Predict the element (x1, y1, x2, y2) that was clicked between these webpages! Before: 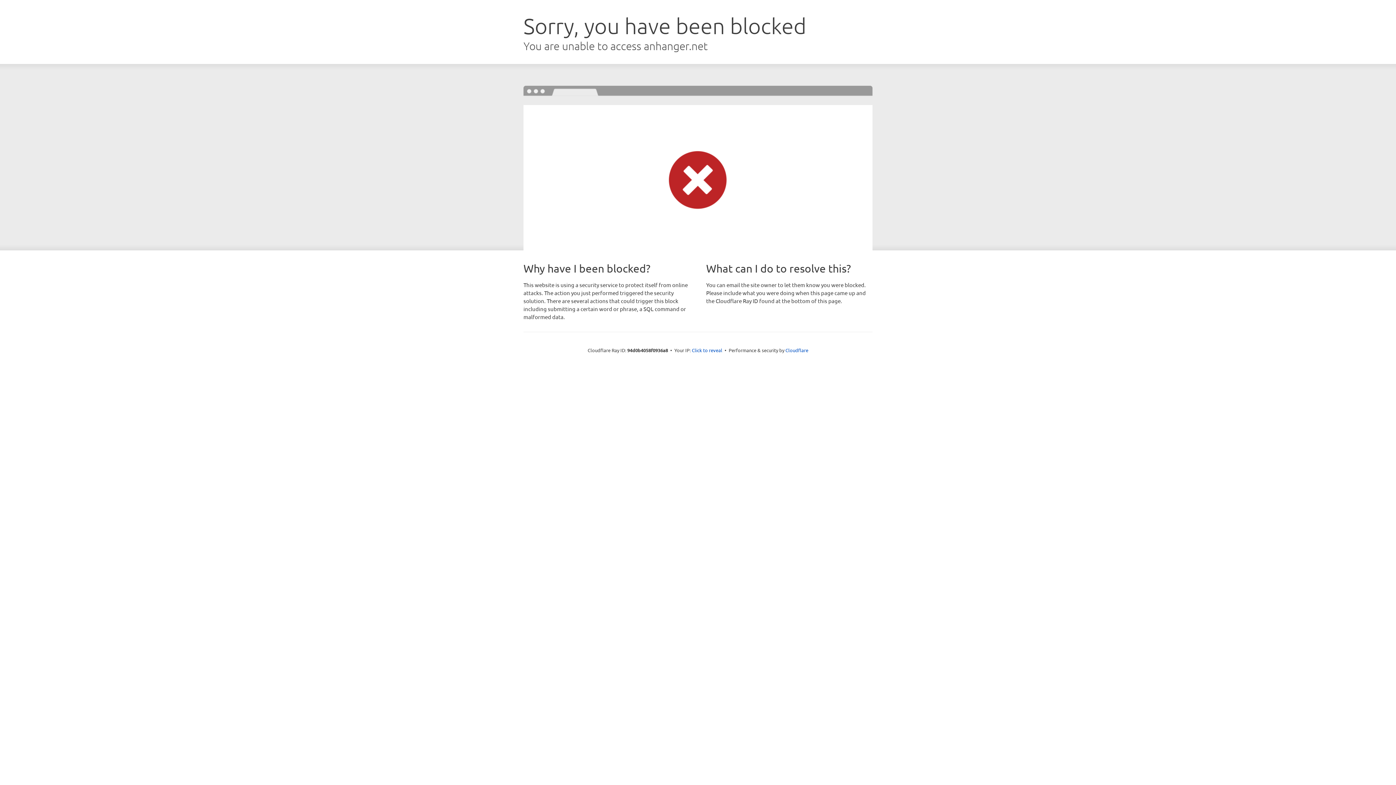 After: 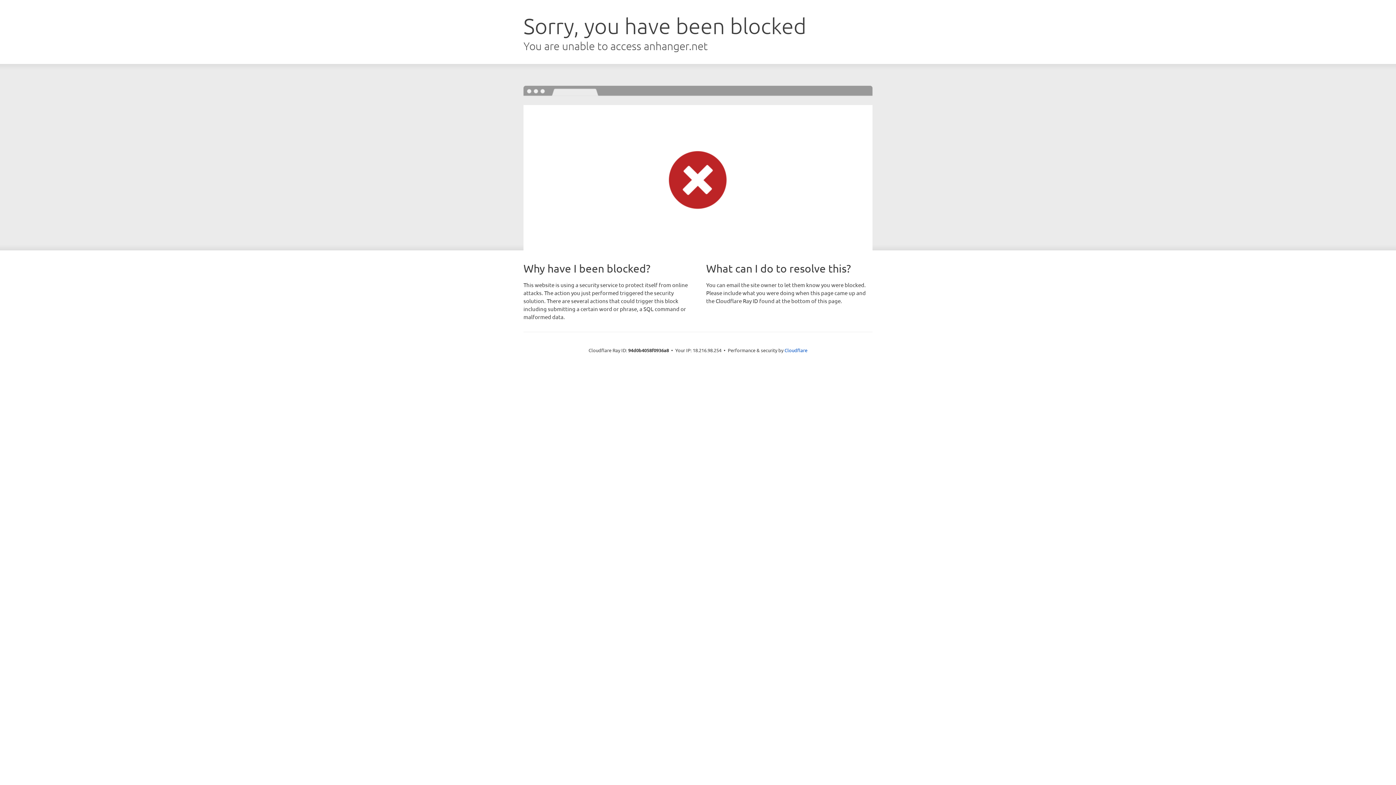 Action: bbox: (692, 346, 722, 353) label: Click to reveal